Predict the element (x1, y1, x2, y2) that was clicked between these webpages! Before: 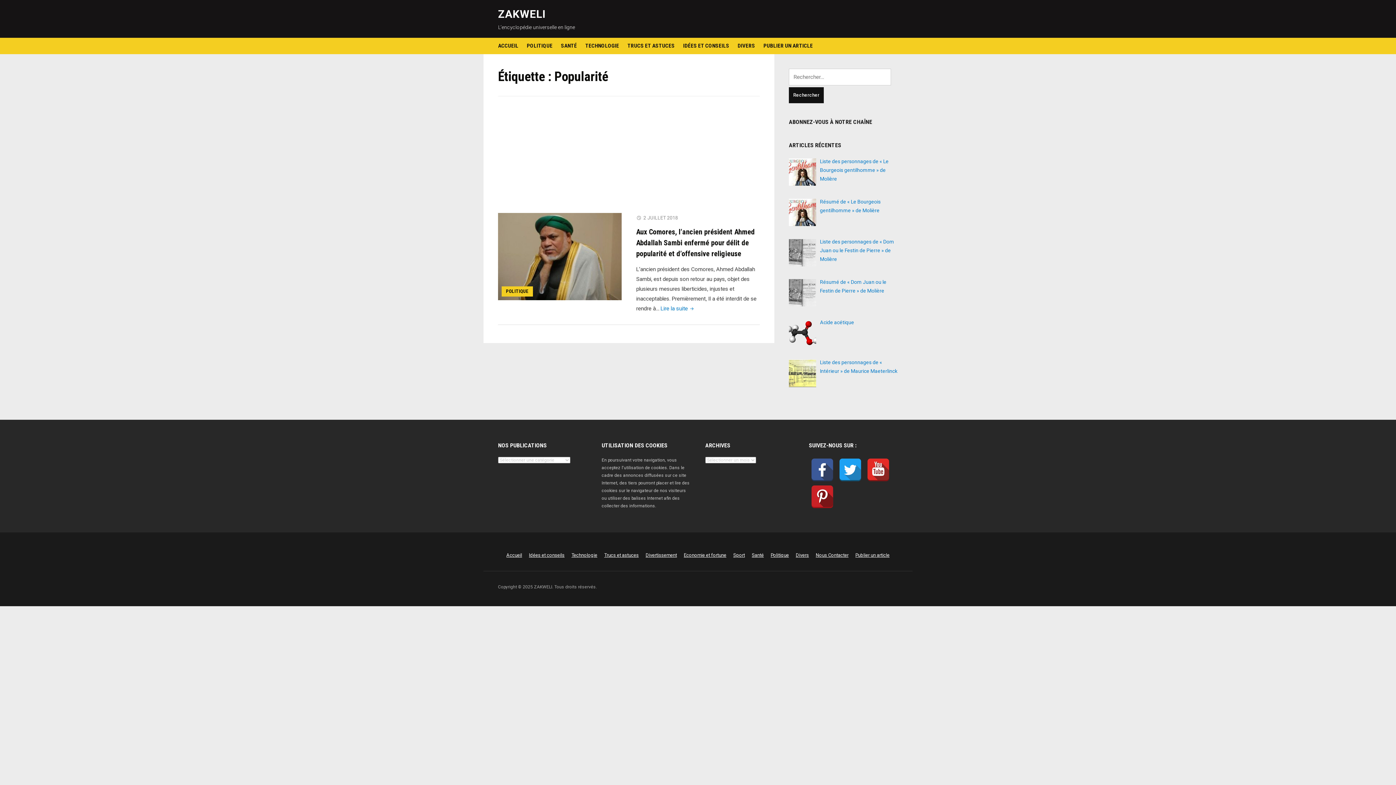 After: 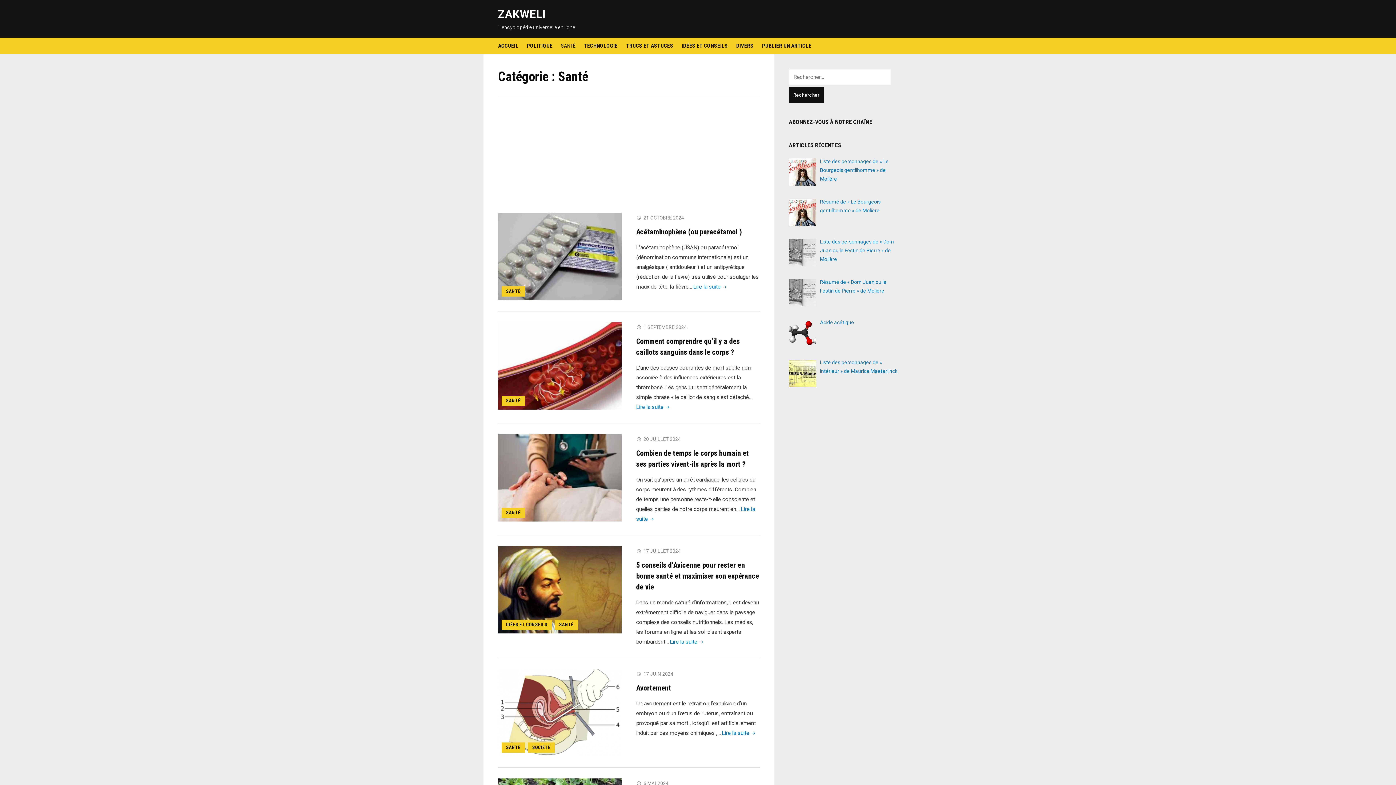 Action: label: SANTÉ bbox: (561, 37, 577, 54)